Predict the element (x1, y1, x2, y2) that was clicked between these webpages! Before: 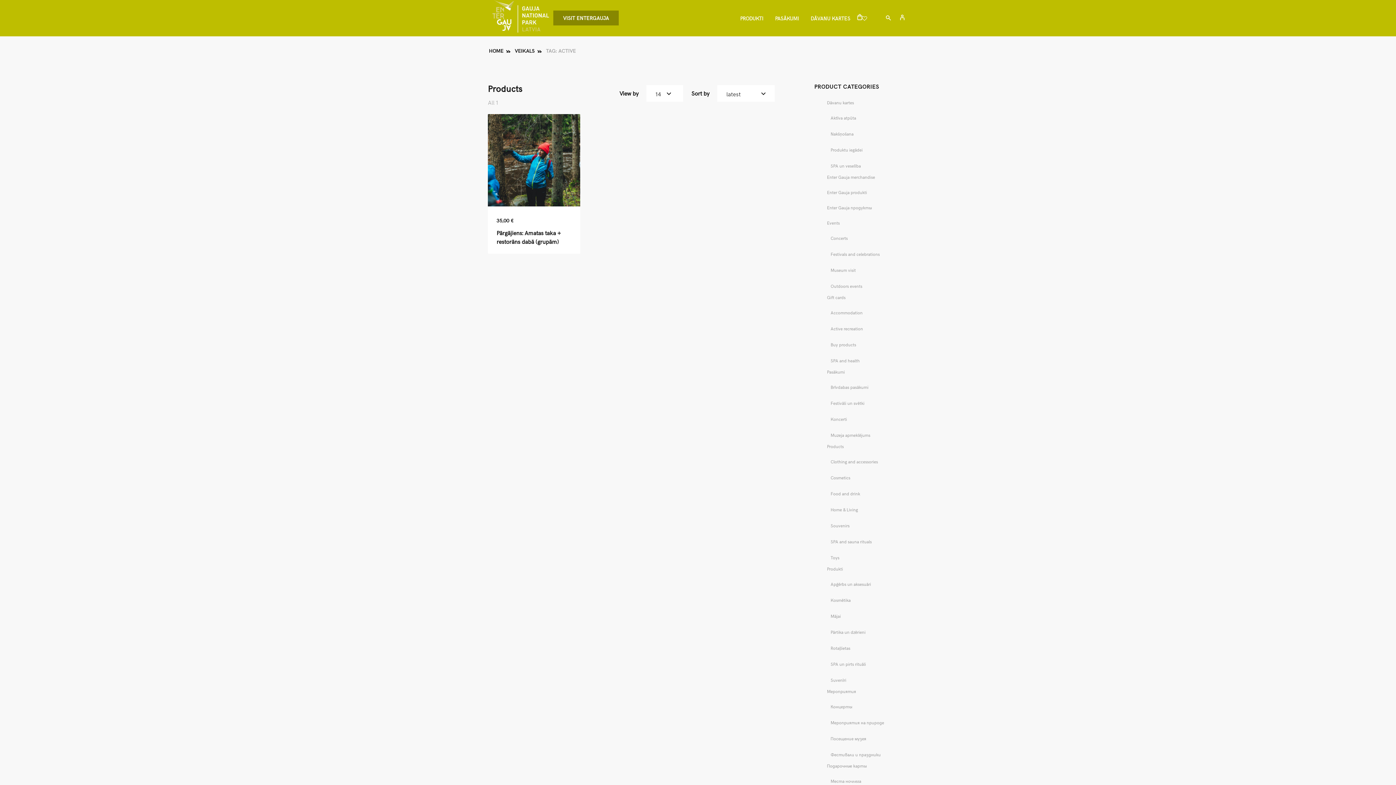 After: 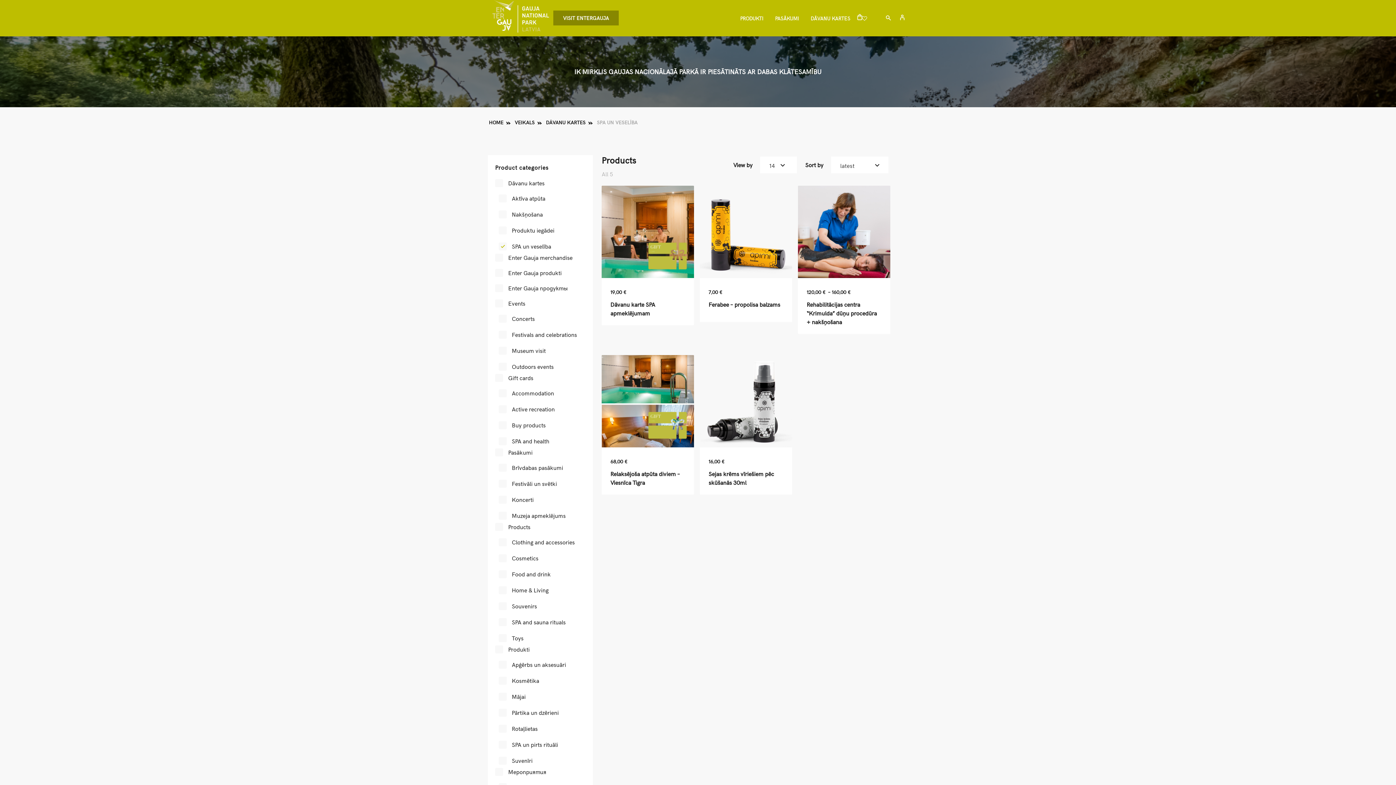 Action: label:  SPA un veselība bbox: (816, 162, 861, 168)